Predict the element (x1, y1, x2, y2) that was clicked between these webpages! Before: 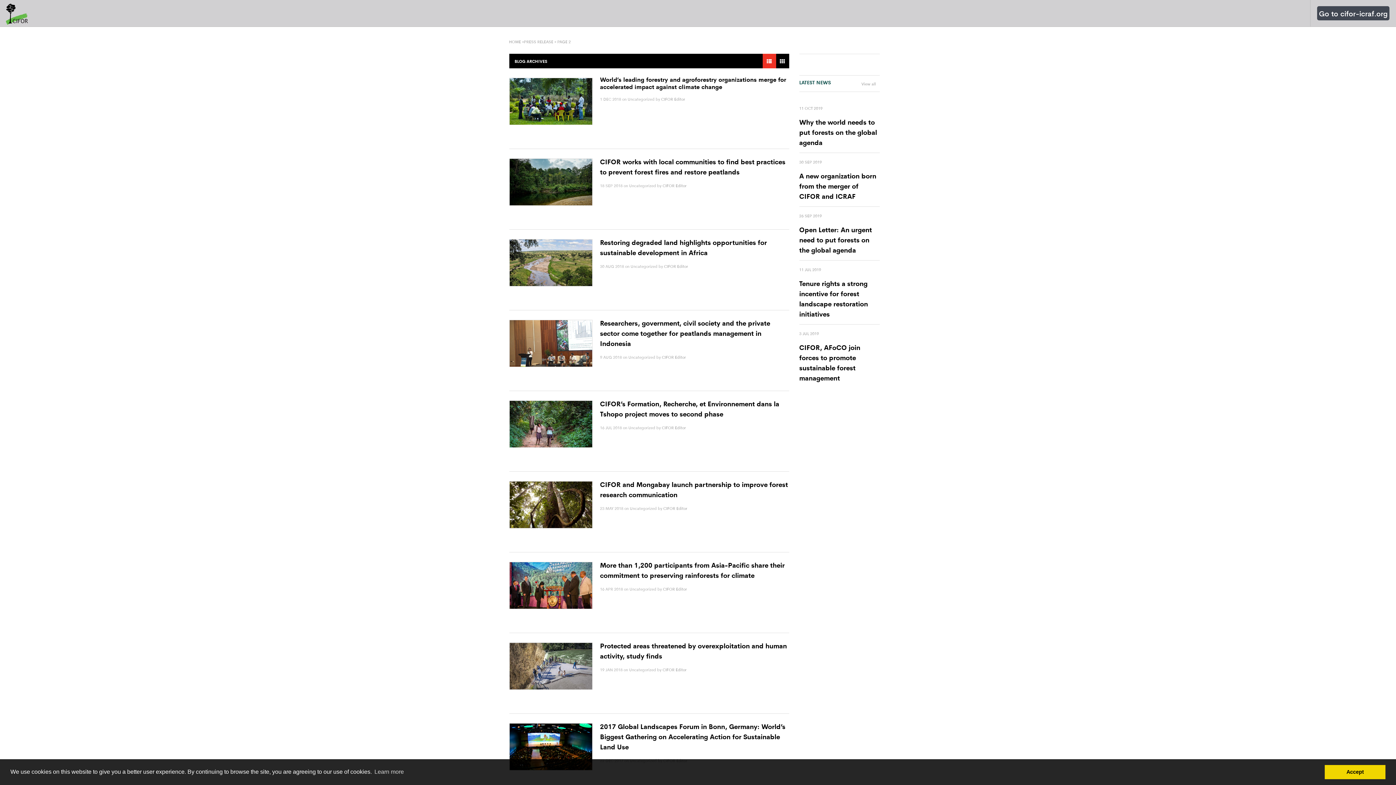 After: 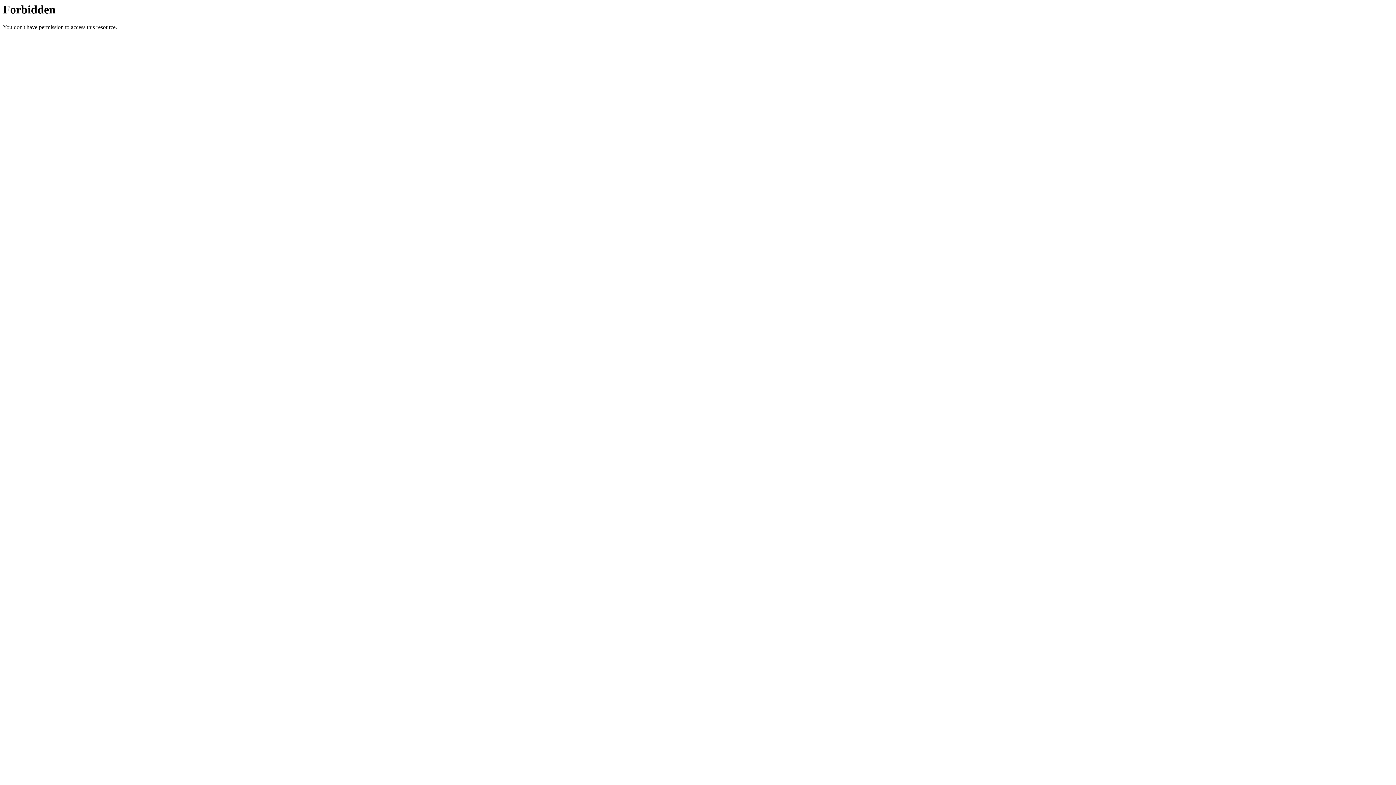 Action: label: CIFOR Editor bbox: (662, 424, 686, 430)